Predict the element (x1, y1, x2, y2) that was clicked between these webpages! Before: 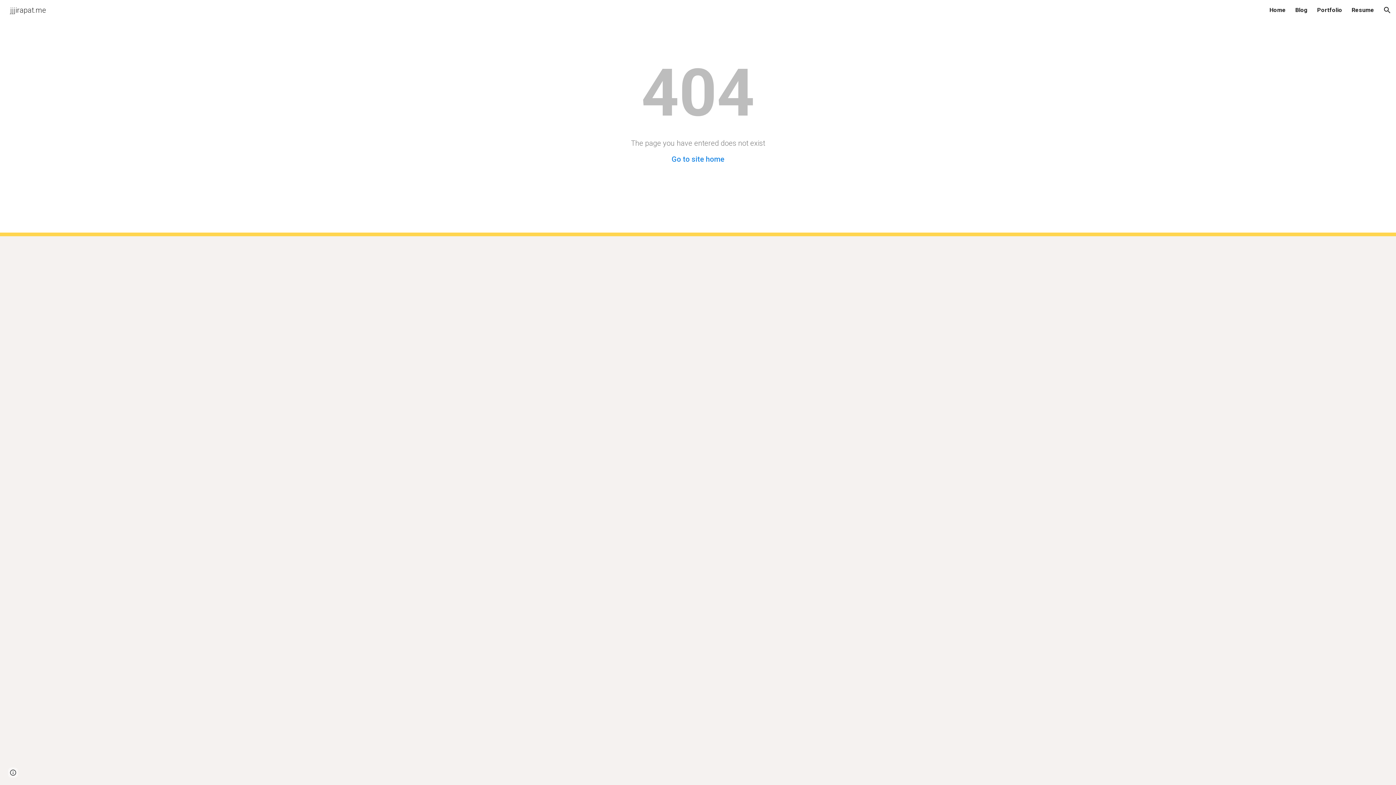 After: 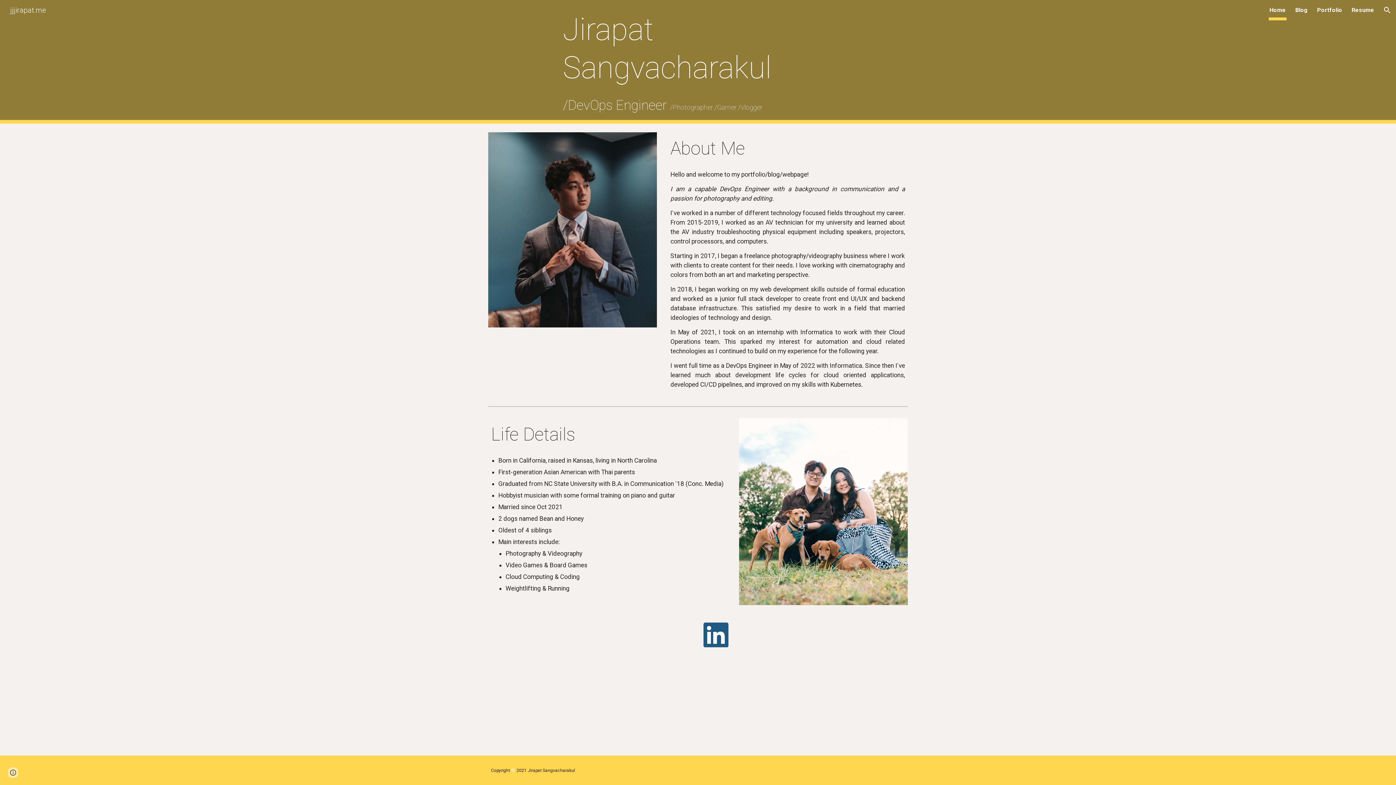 Action: bbox: (671, 154, 724, 163) label: Go to site home